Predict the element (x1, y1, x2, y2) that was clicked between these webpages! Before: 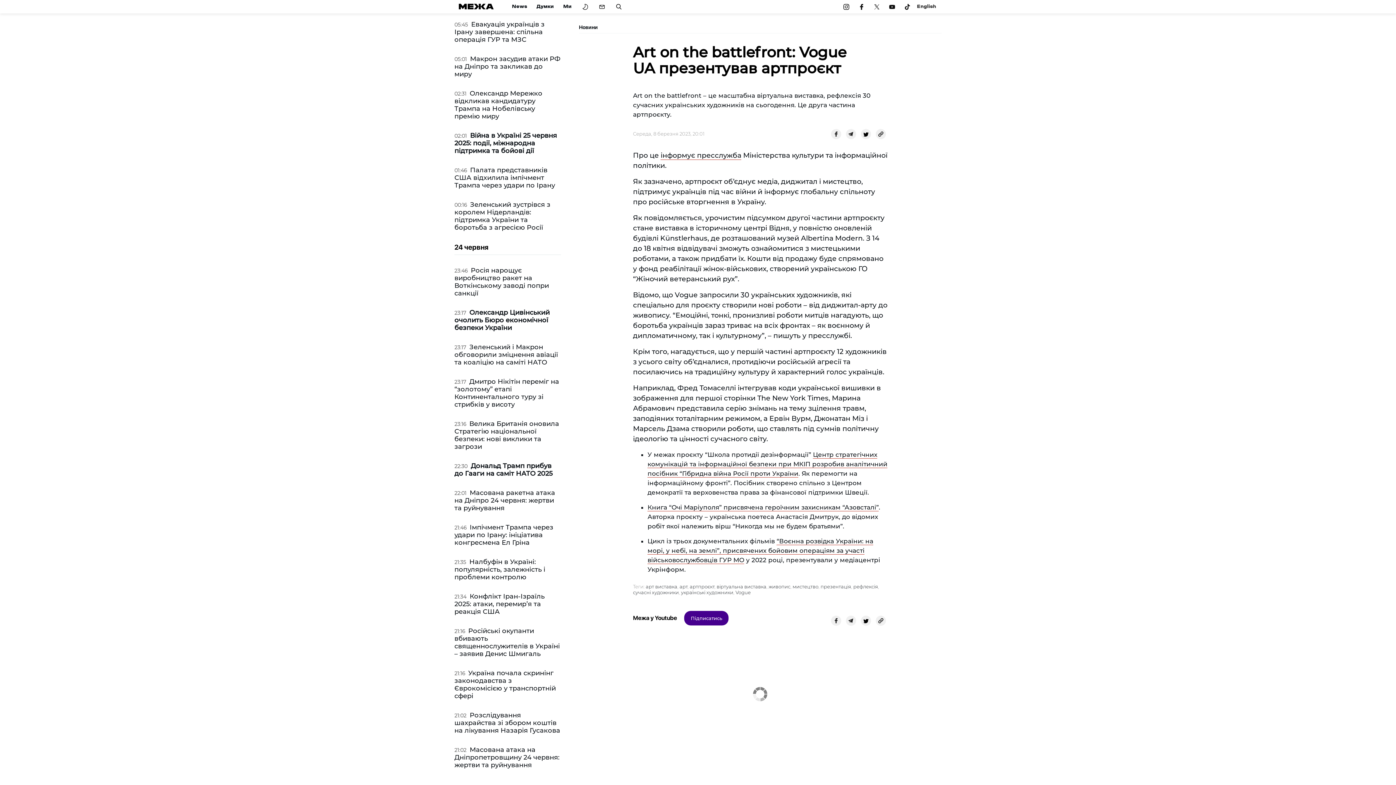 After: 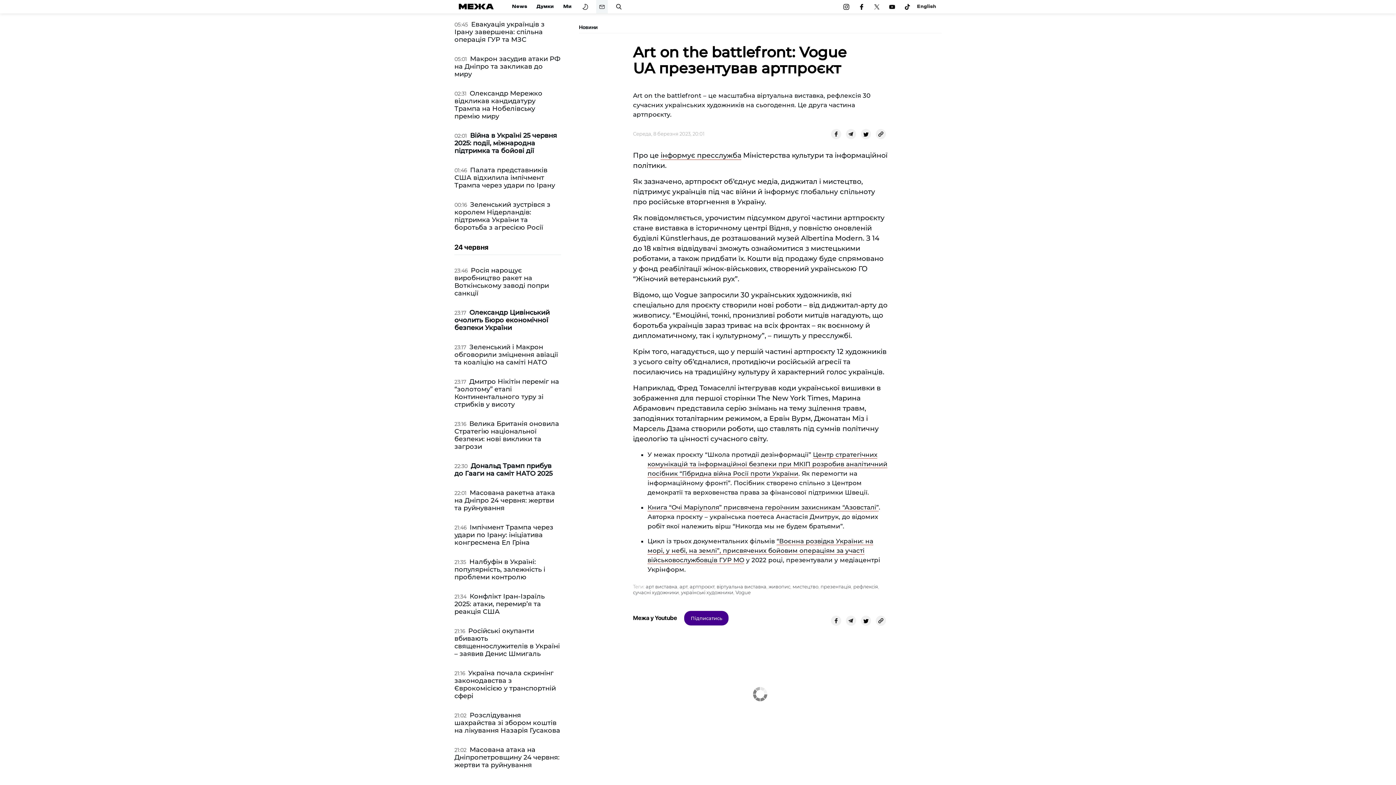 Action: bbox: (596, 0, 608, 13)